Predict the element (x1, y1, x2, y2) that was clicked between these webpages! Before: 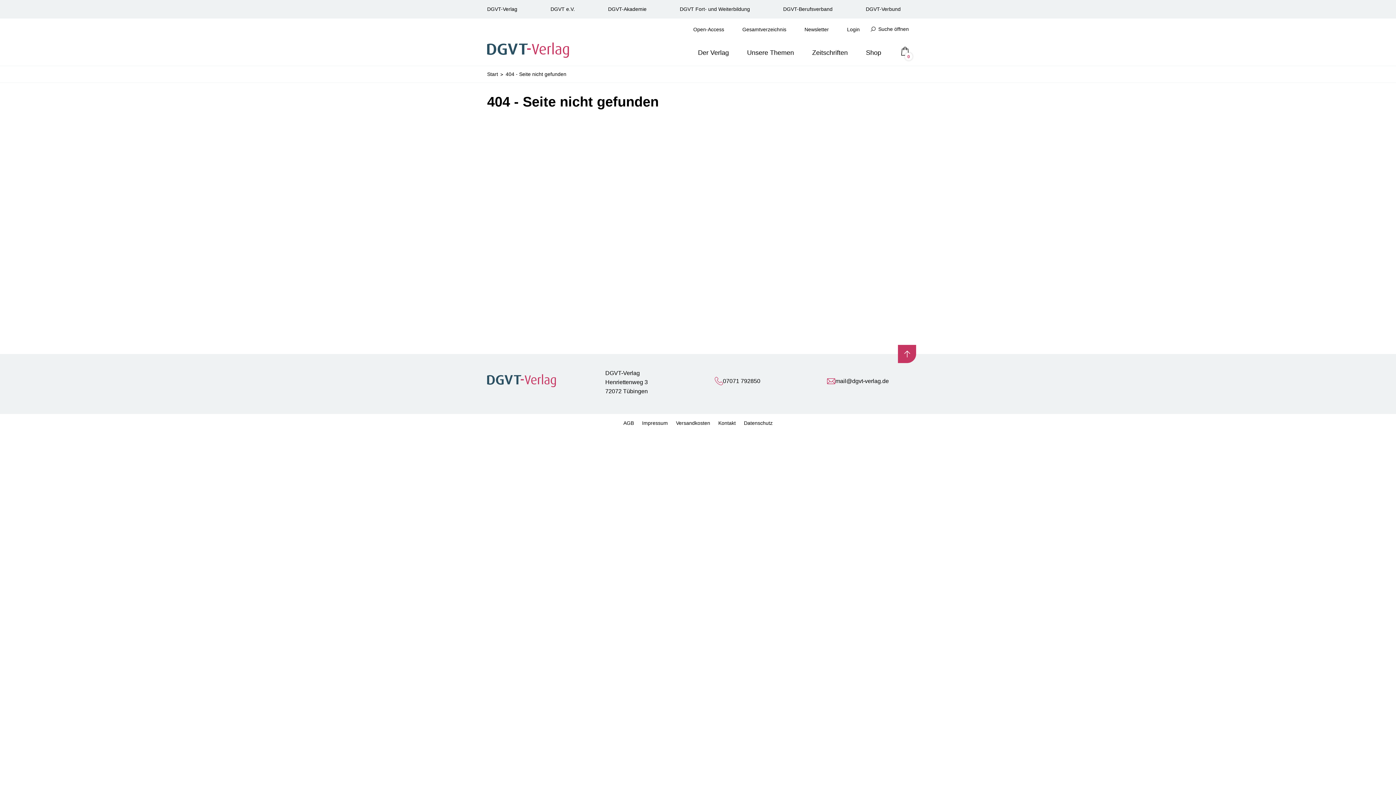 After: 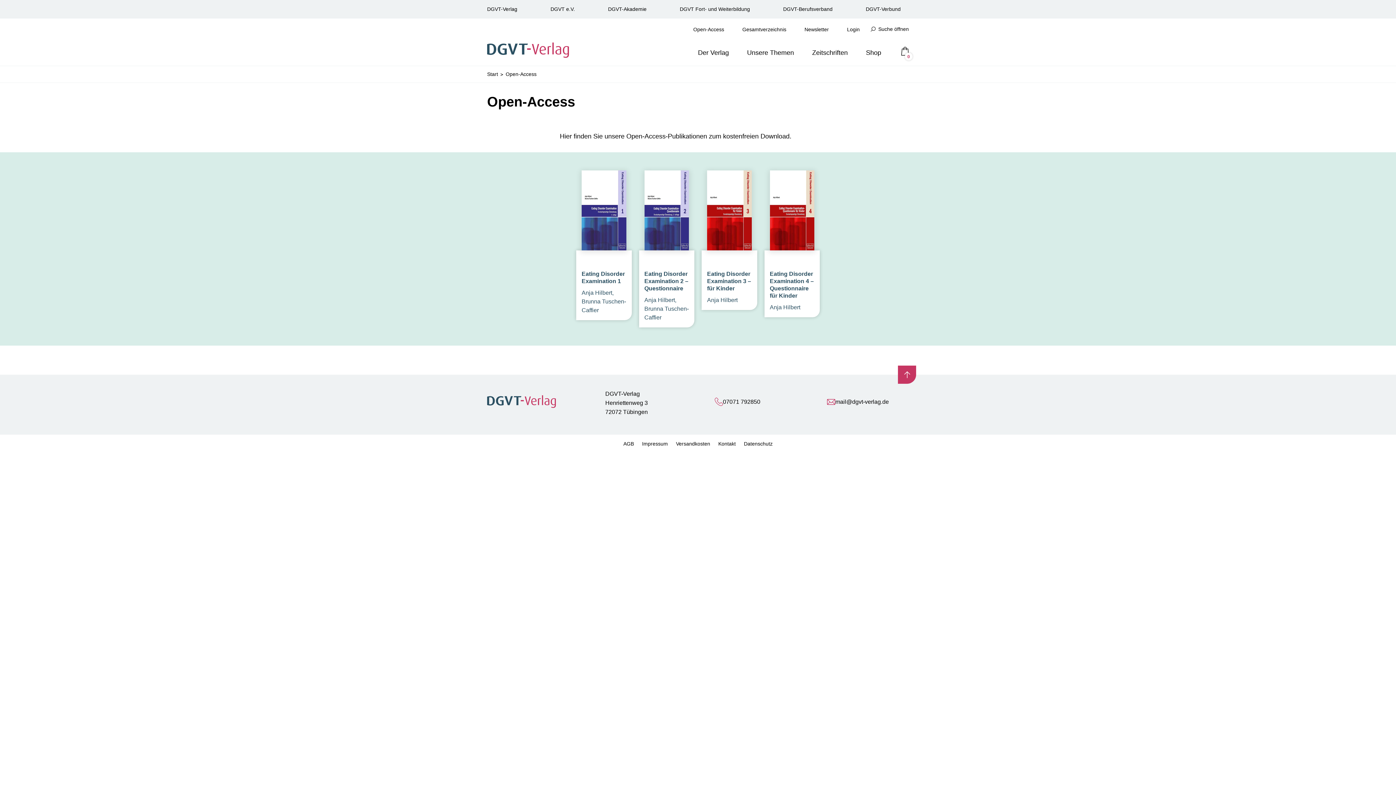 Action: bbox: (684, 25, 733, 33) label: Open-Access